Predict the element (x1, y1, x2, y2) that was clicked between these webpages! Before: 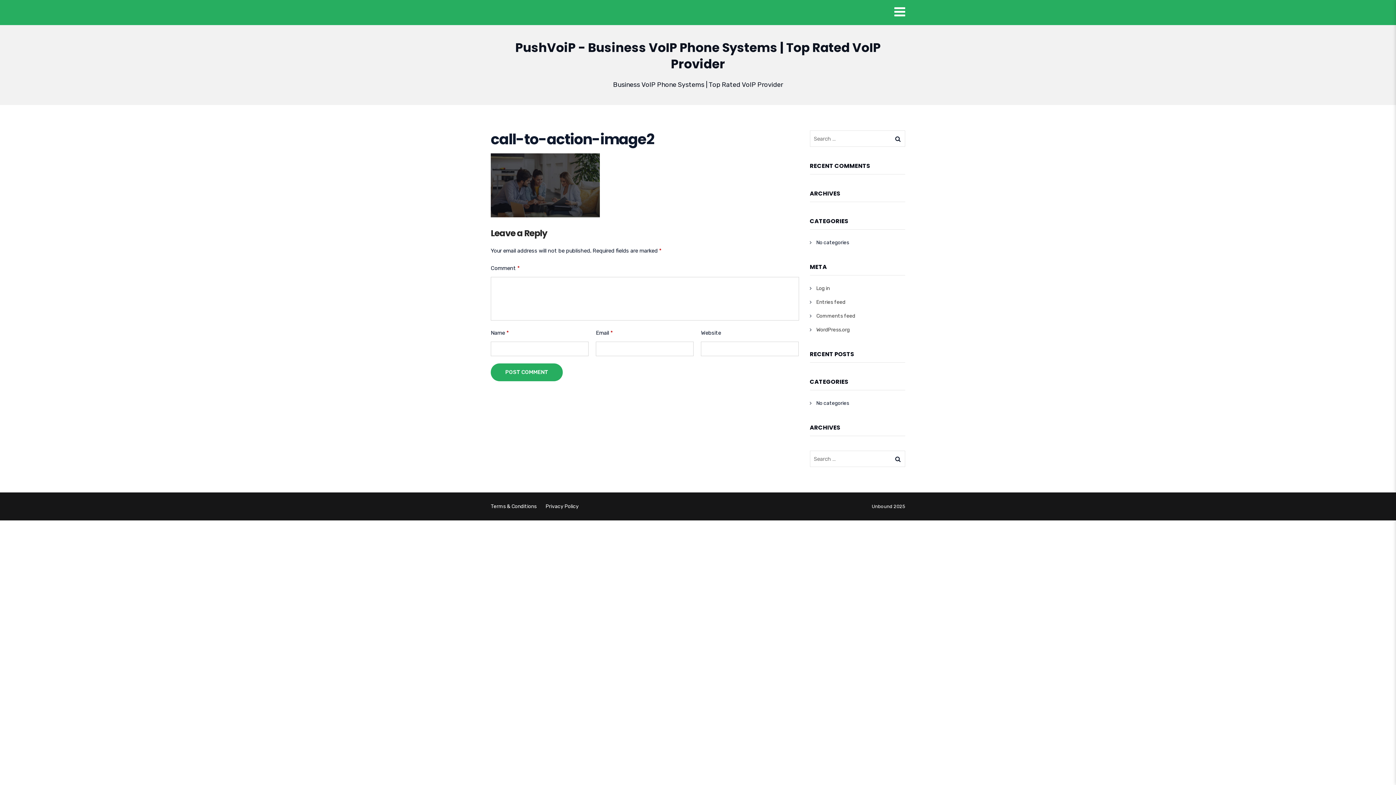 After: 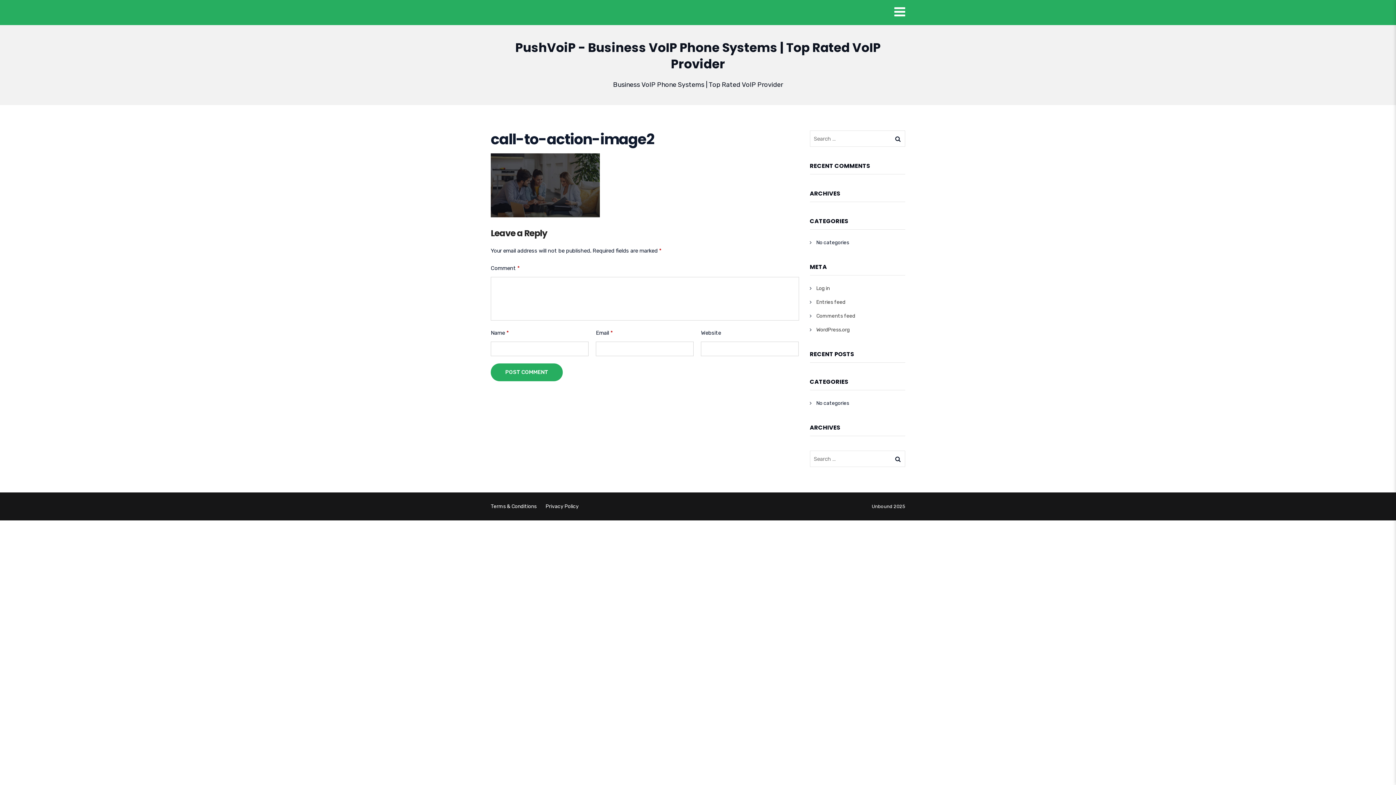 Action: label: Terms & Conditions bbox: (490, 503, 536, 509)